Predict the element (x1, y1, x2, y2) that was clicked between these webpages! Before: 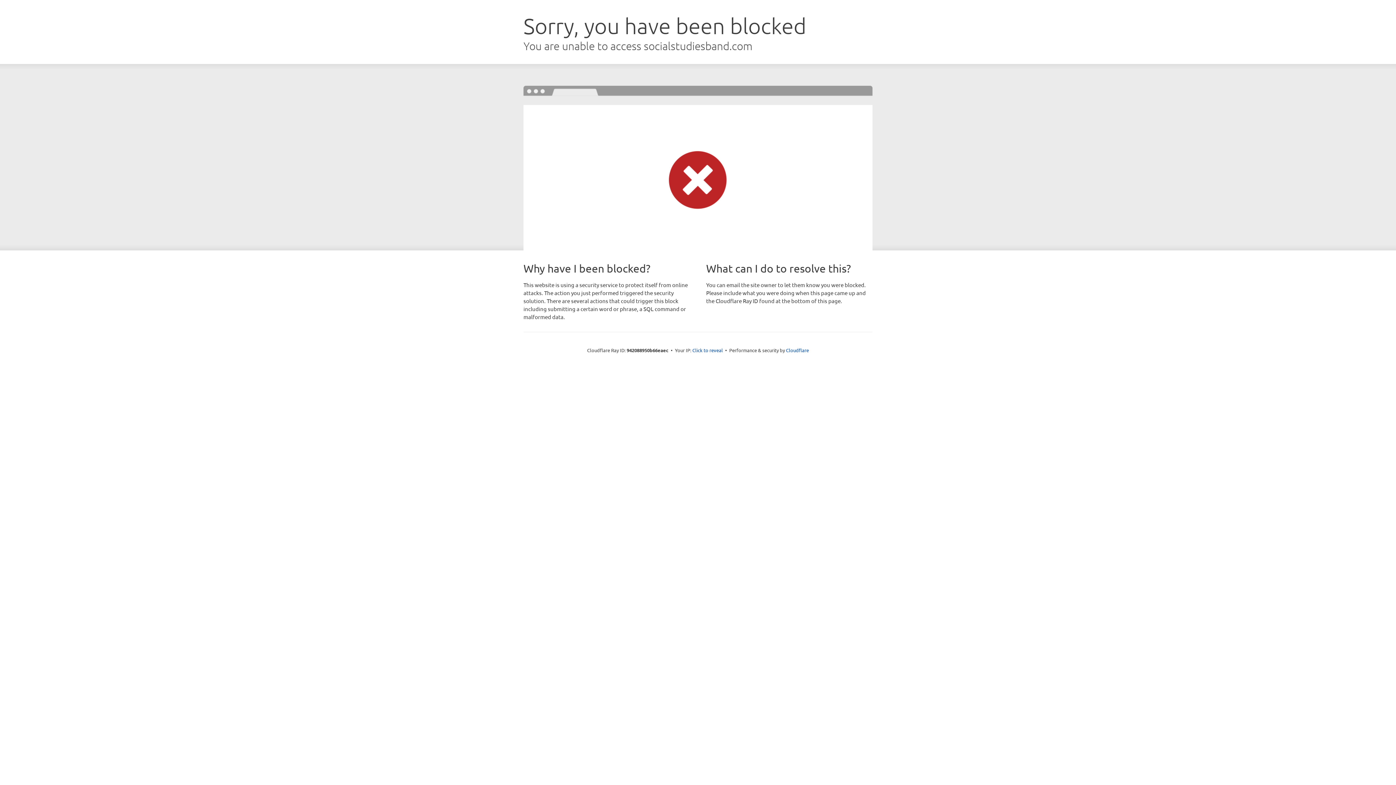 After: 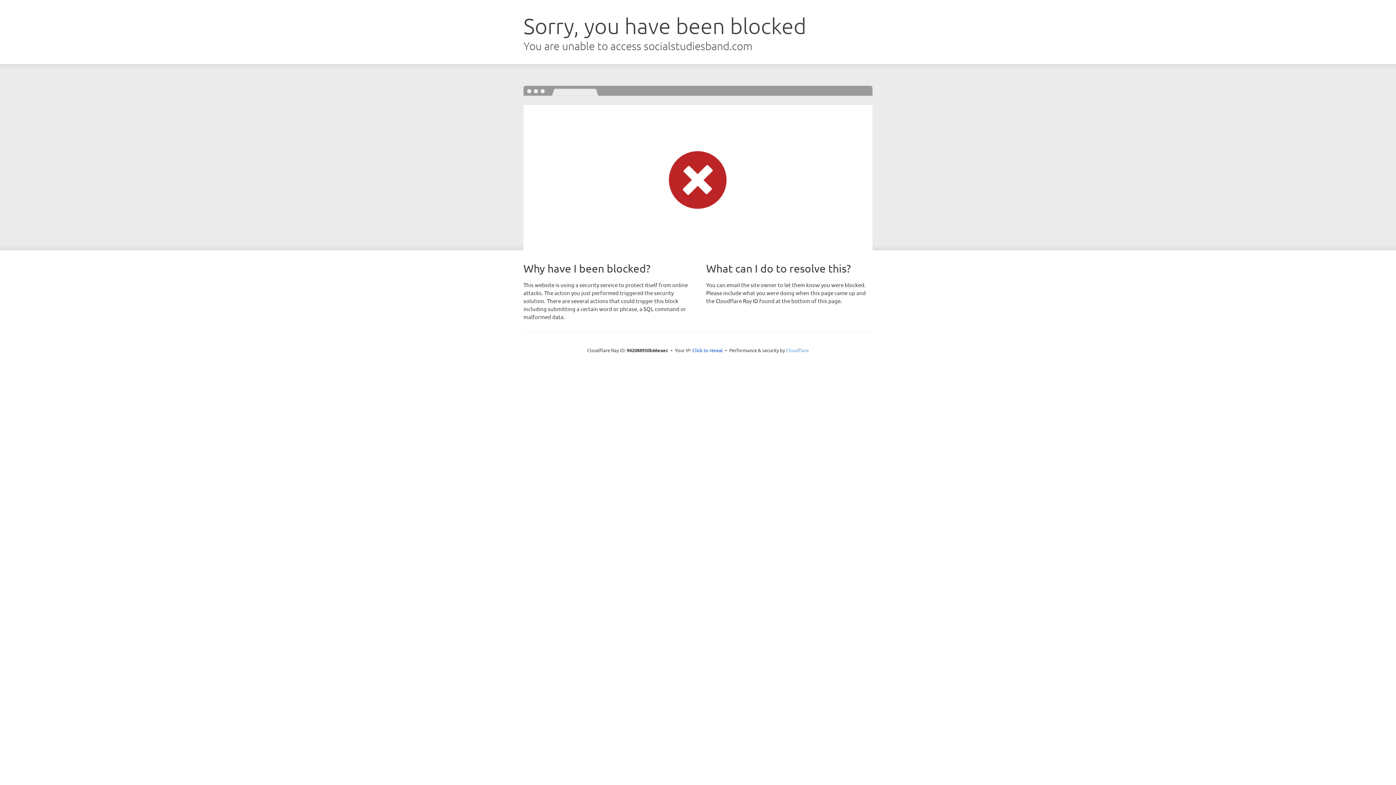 Action: label: Cloudflare bbox: (786, 347, 809, 353)